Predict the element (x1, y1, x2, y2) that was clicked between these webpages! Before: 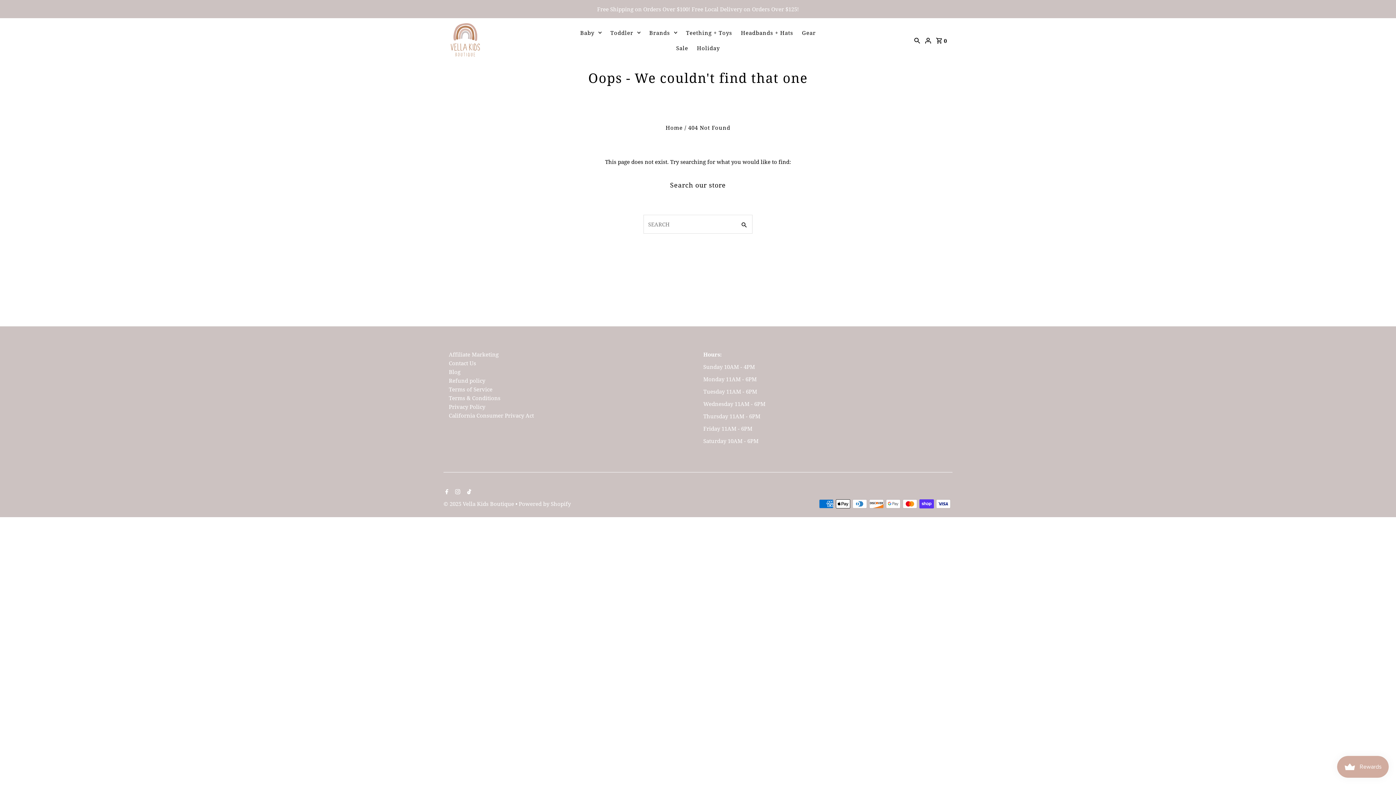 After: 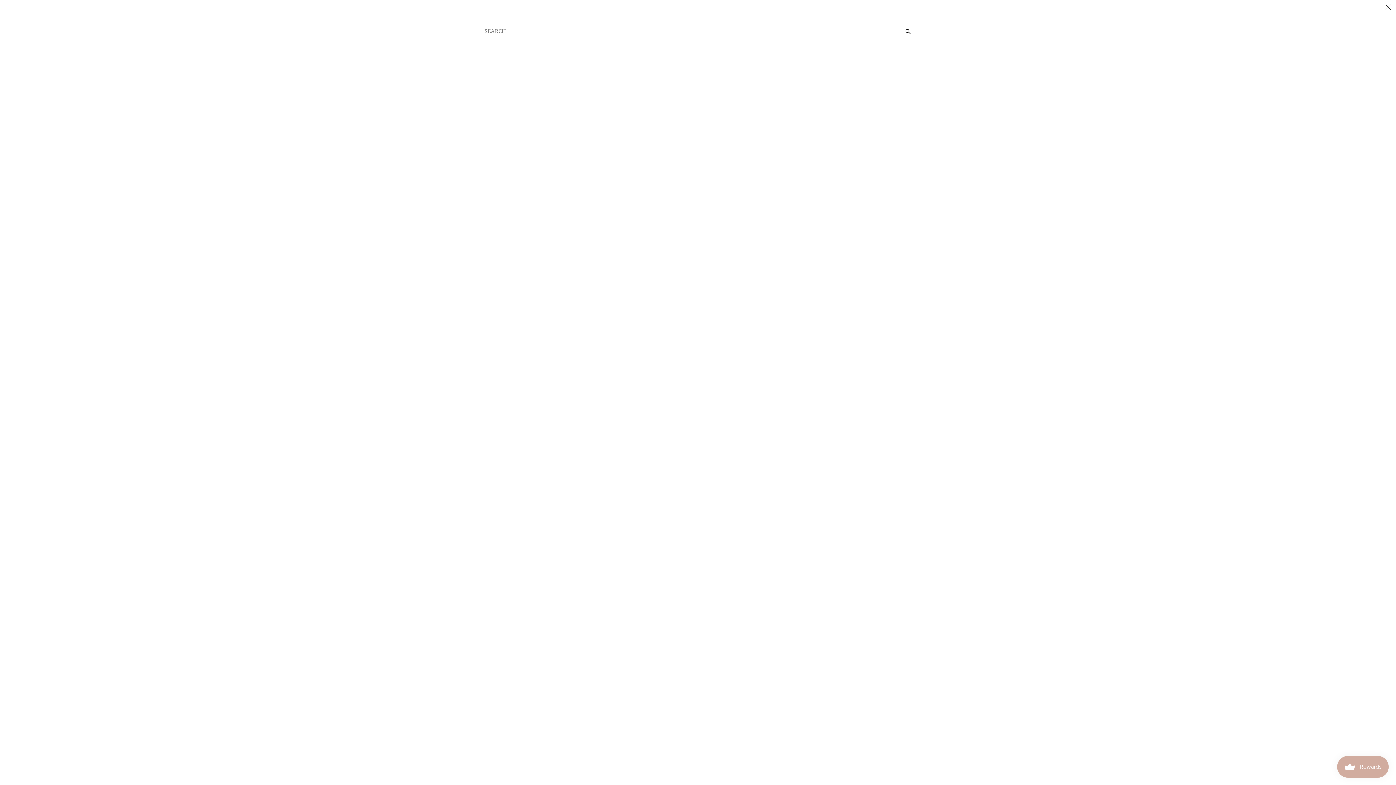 Action: bbox: (912, 29, 922, 50) label: SEARCH